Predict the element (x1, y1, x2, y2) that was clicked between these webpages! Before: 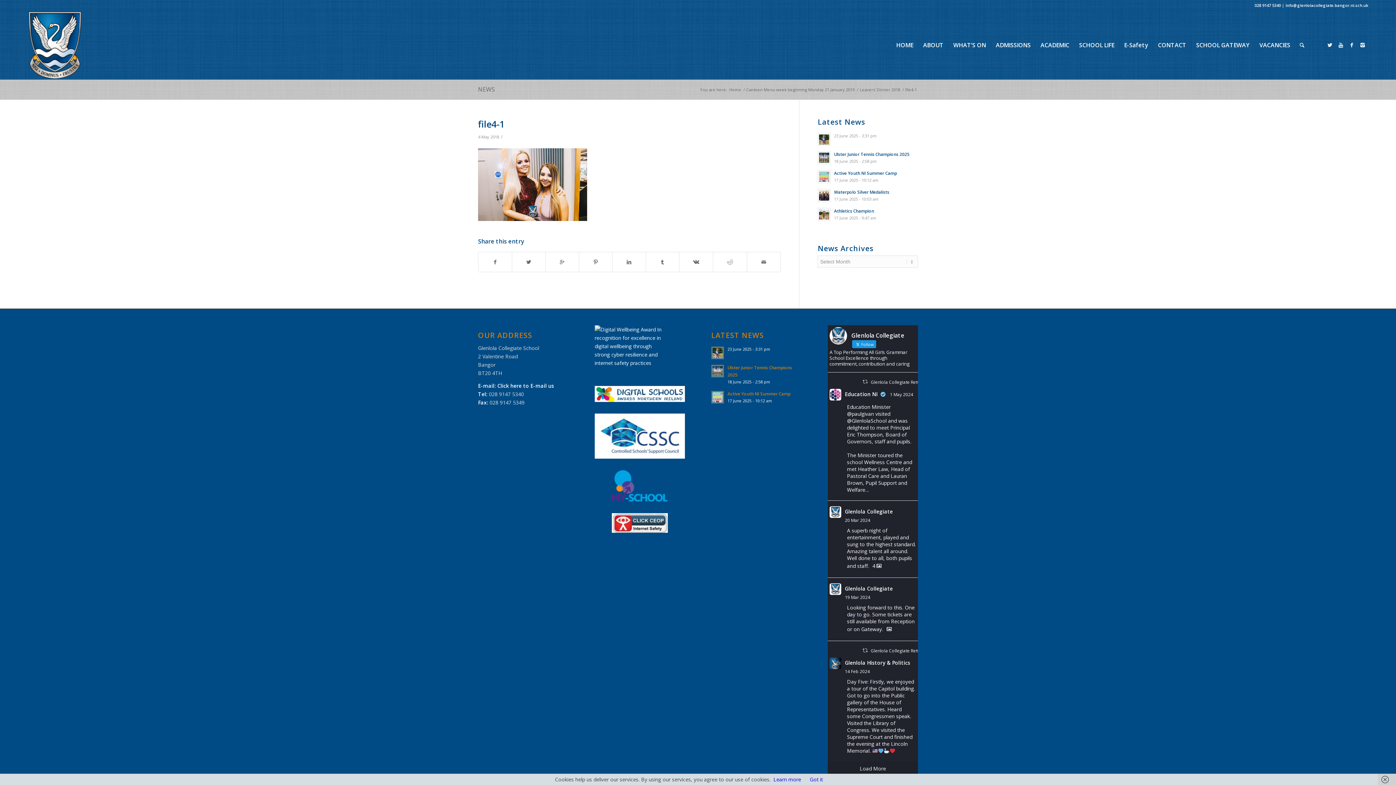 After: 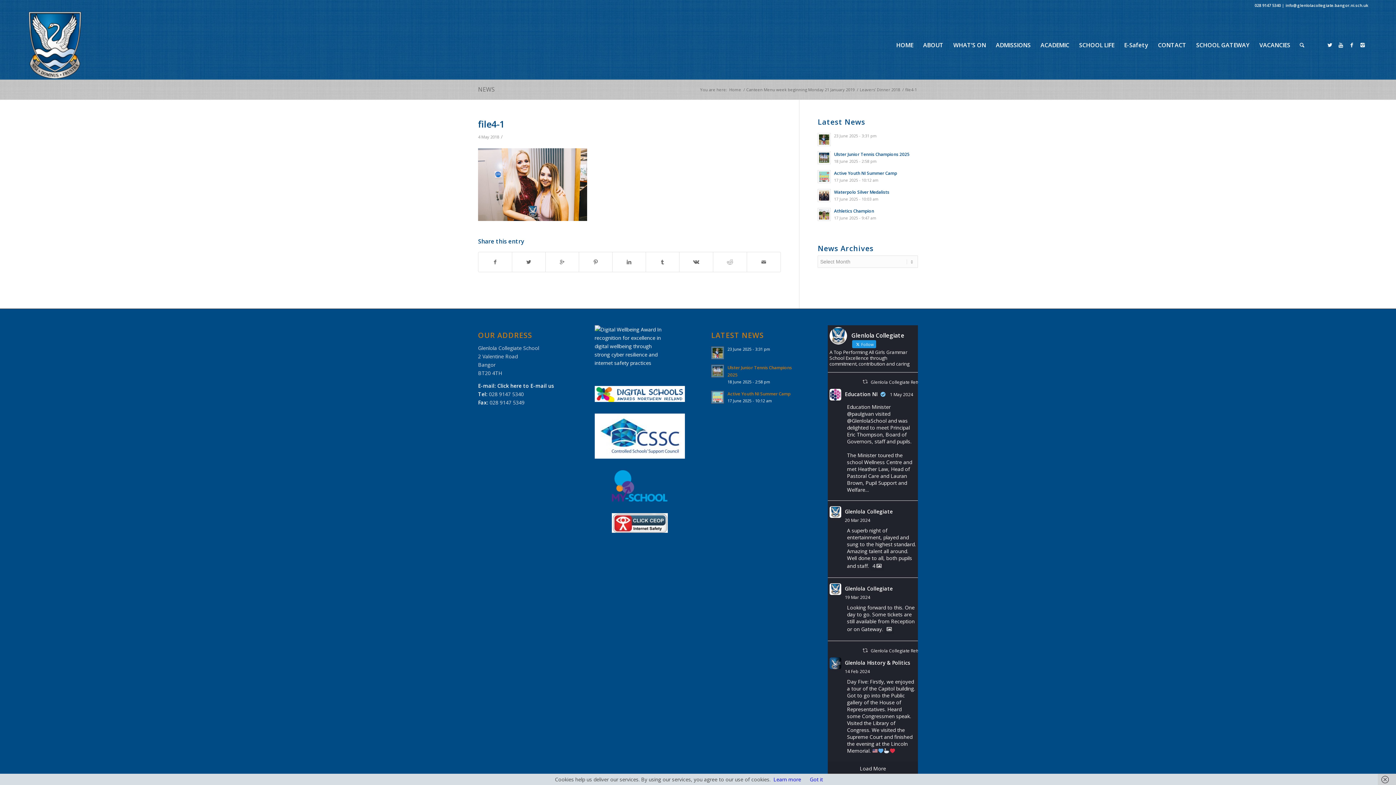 Action: bbox: (829, 506, 841, 518) label:  